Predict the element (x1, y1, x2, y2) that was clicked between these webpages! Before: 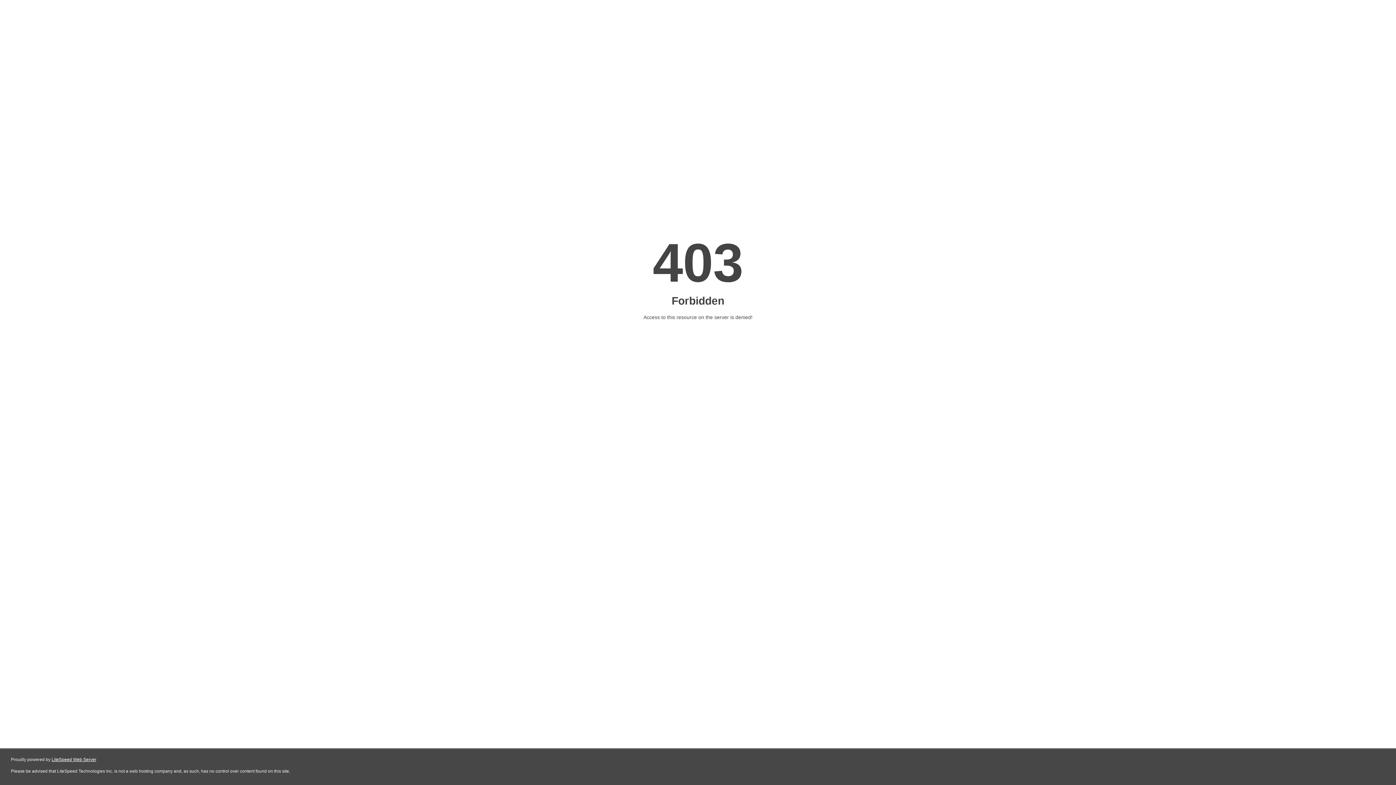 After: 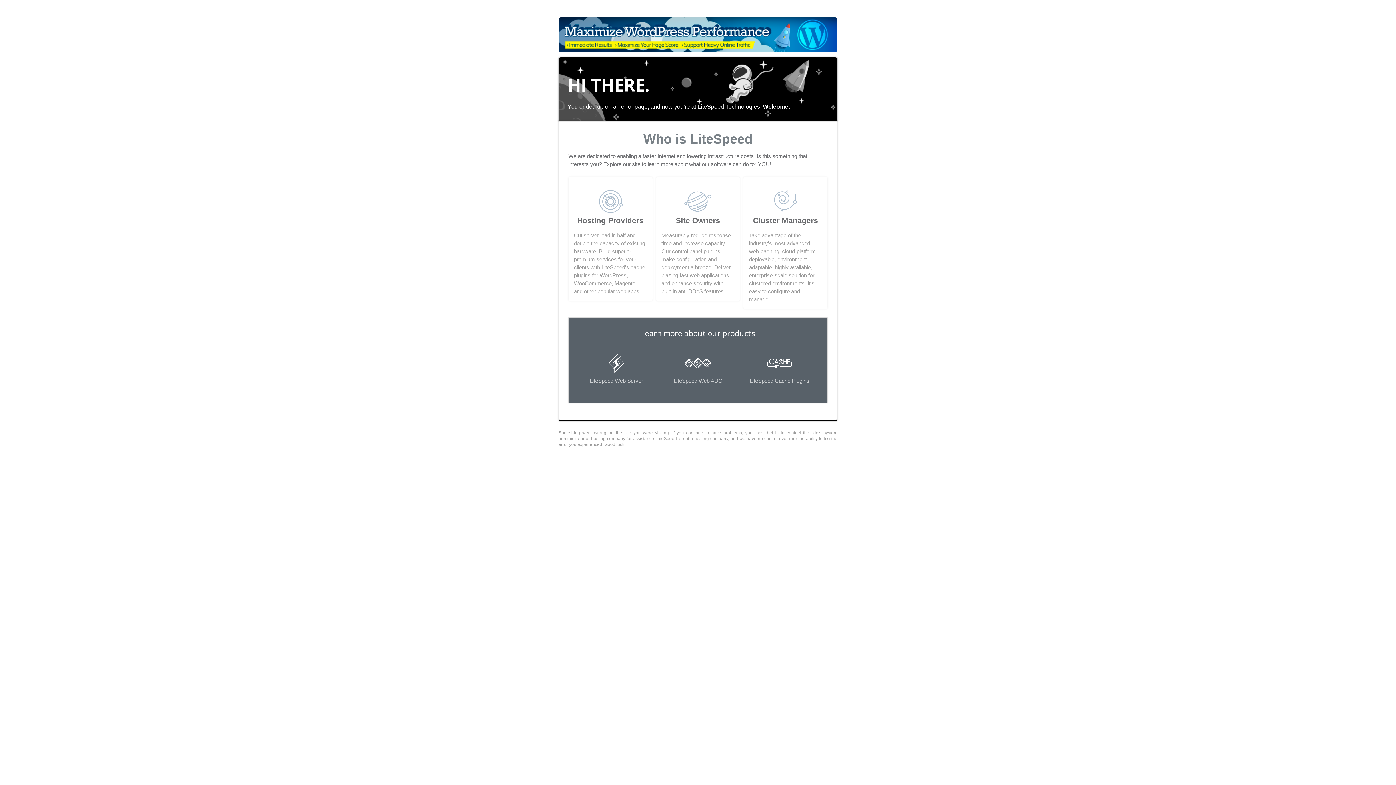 Action: bbox: (51, 757, 96, 762) label: LiteSpeed Web Server